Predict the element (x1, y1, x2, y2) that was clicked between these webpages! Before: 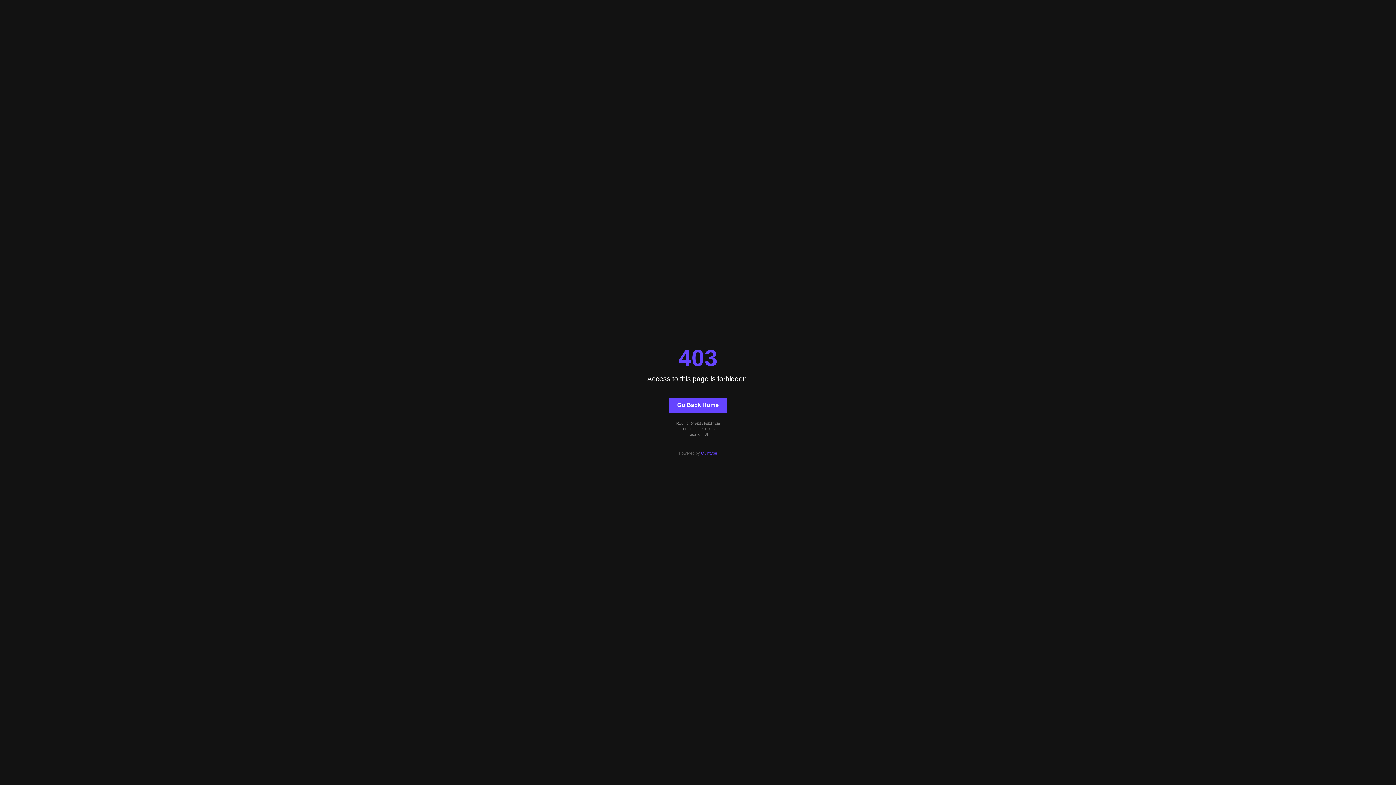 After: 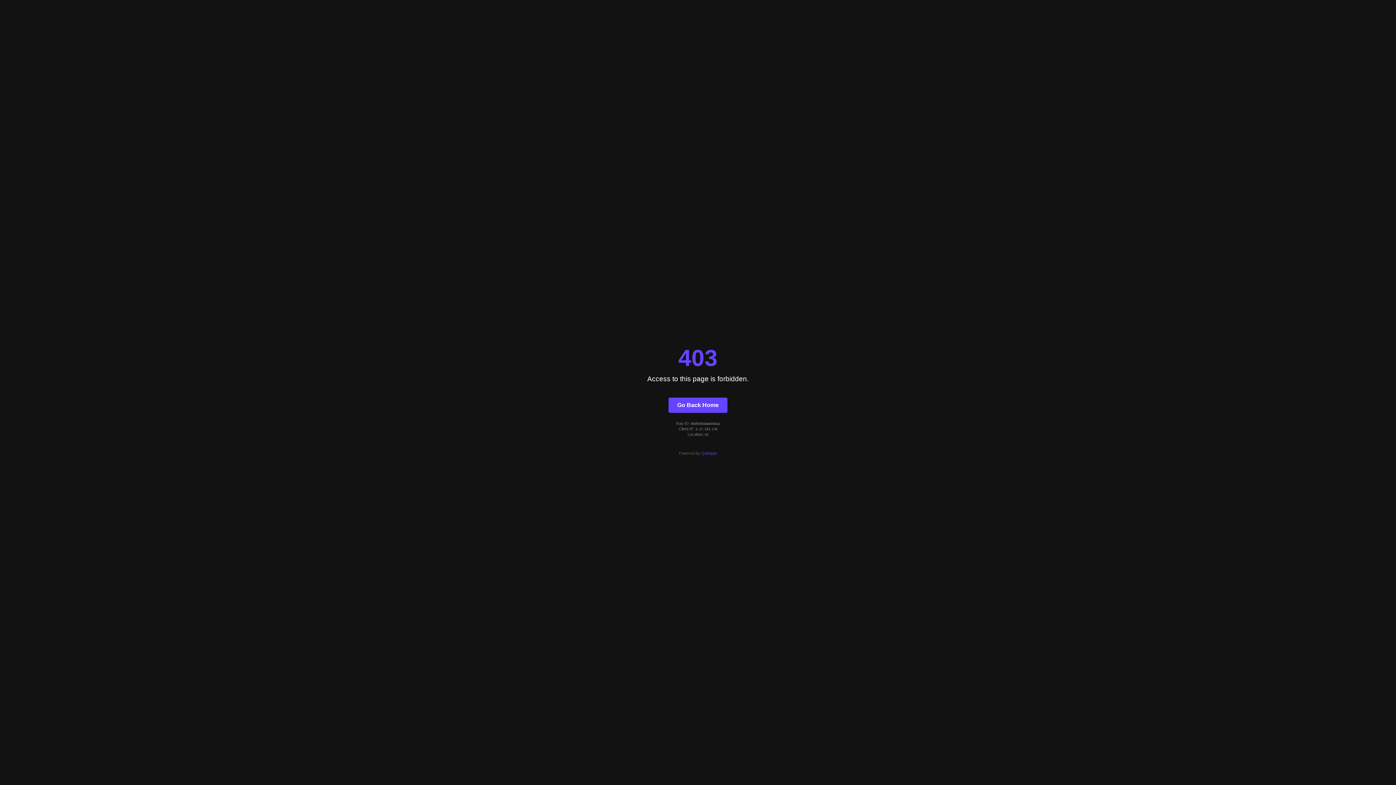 Action: bbox: (668, 397, 727, 412) label: Go Back Home